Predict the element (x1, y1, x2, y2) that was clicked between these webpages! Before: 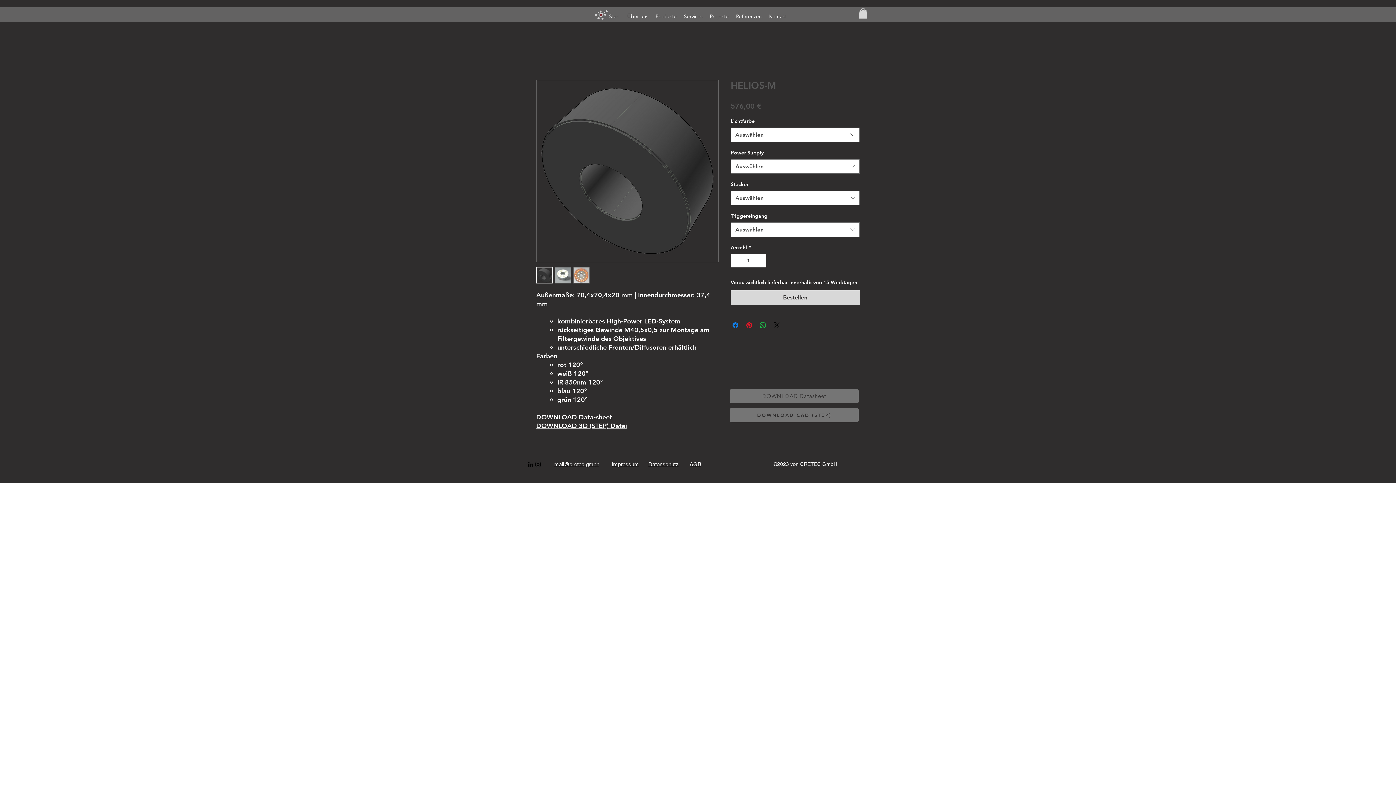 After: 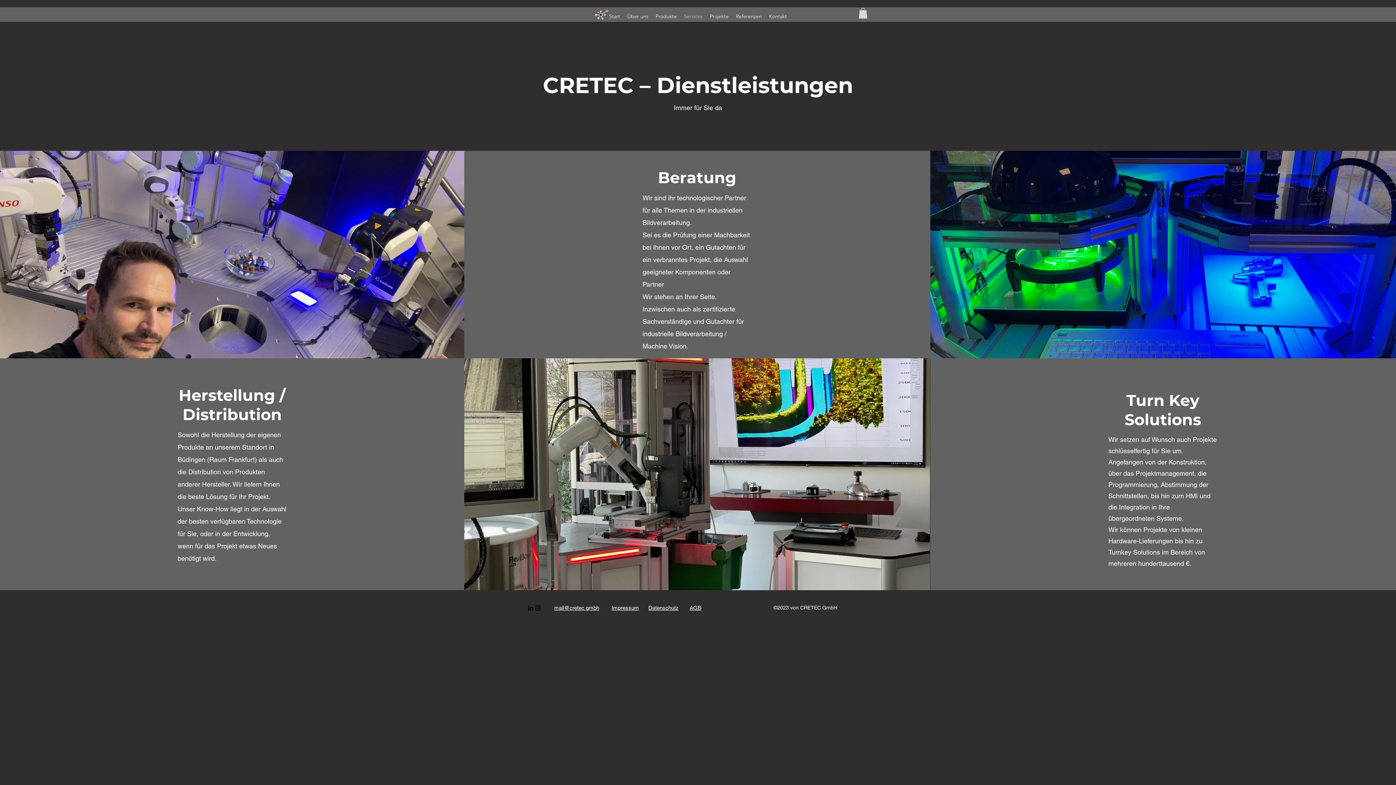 Action: bbox: (680, 10, 706, 21) label: Services